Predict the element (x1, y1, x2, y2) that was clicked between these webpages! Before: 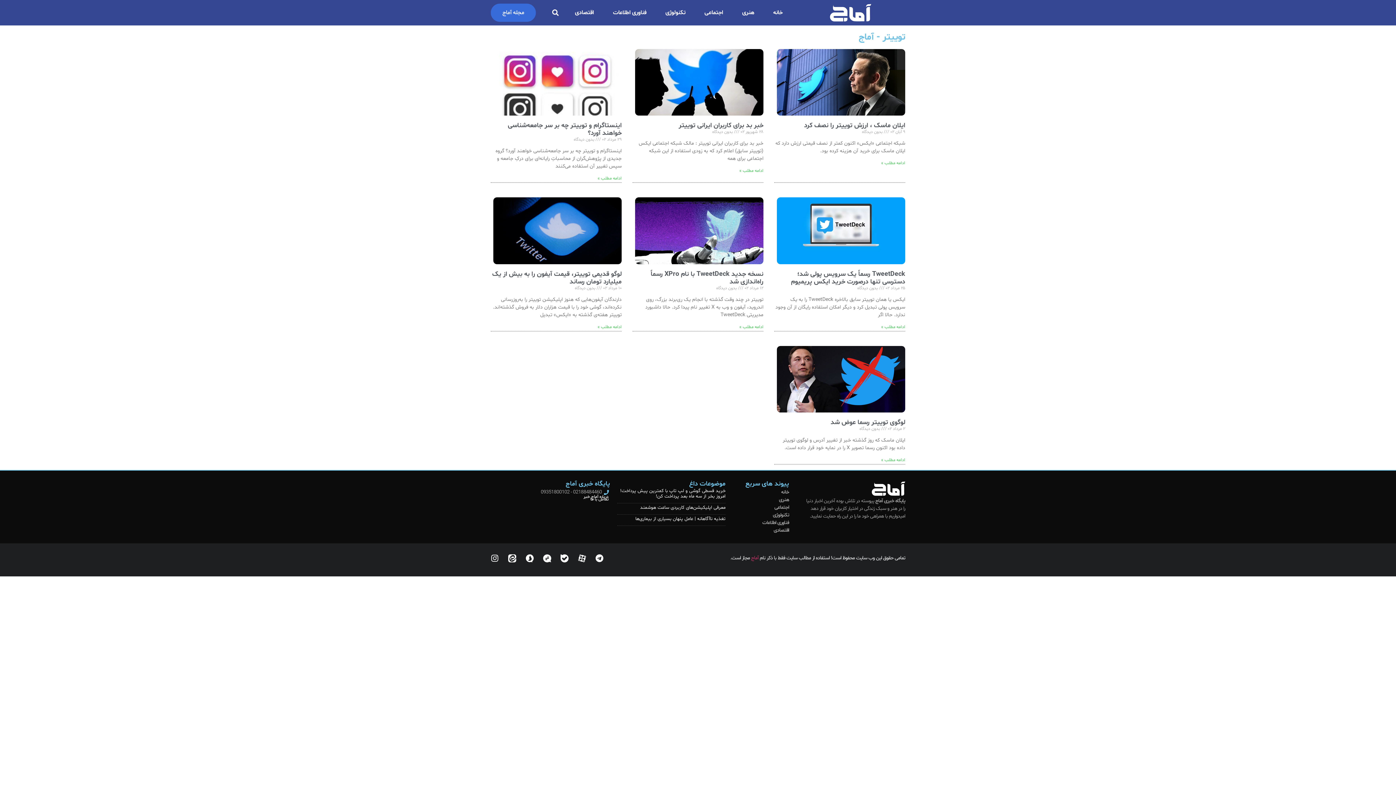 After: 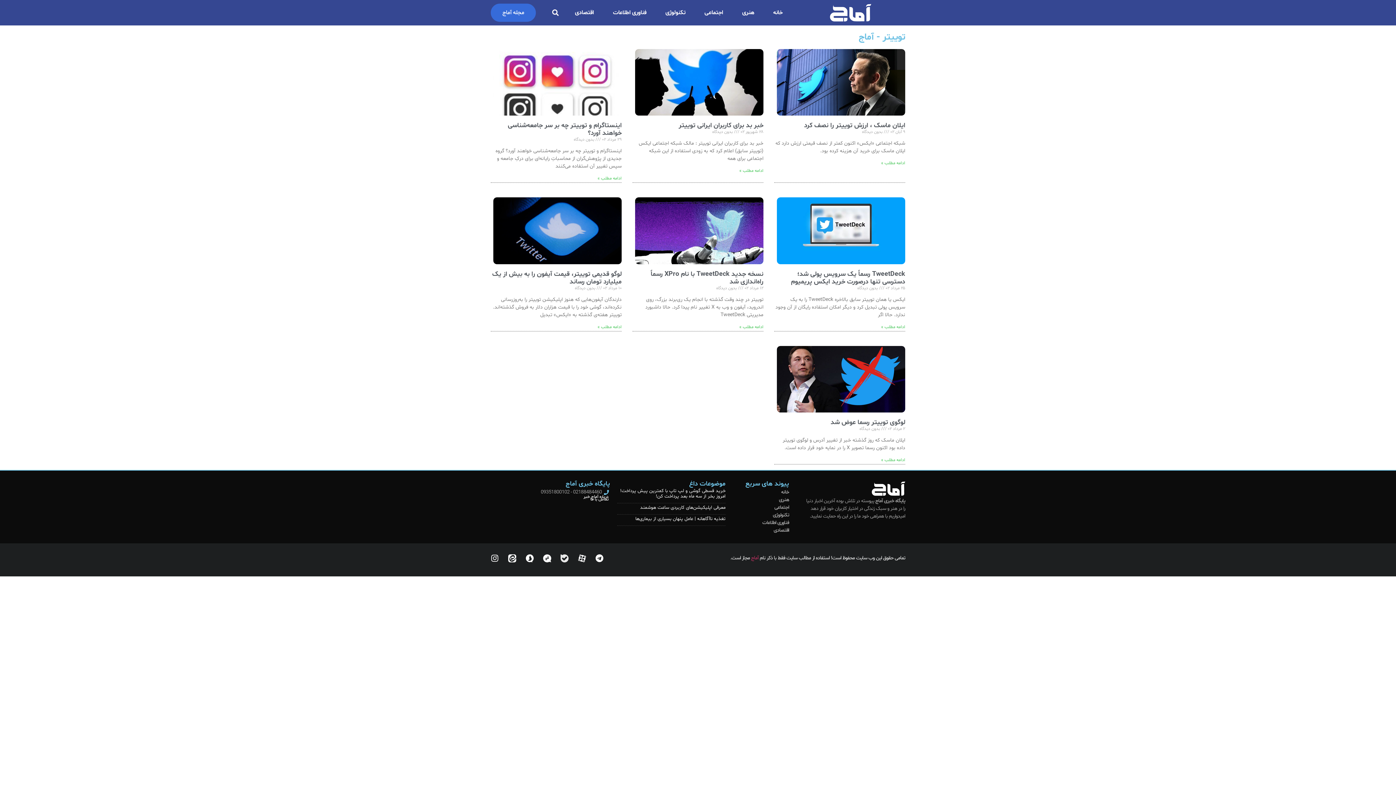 Action: bbox: (560, 554, 568, 562) label: Ebale